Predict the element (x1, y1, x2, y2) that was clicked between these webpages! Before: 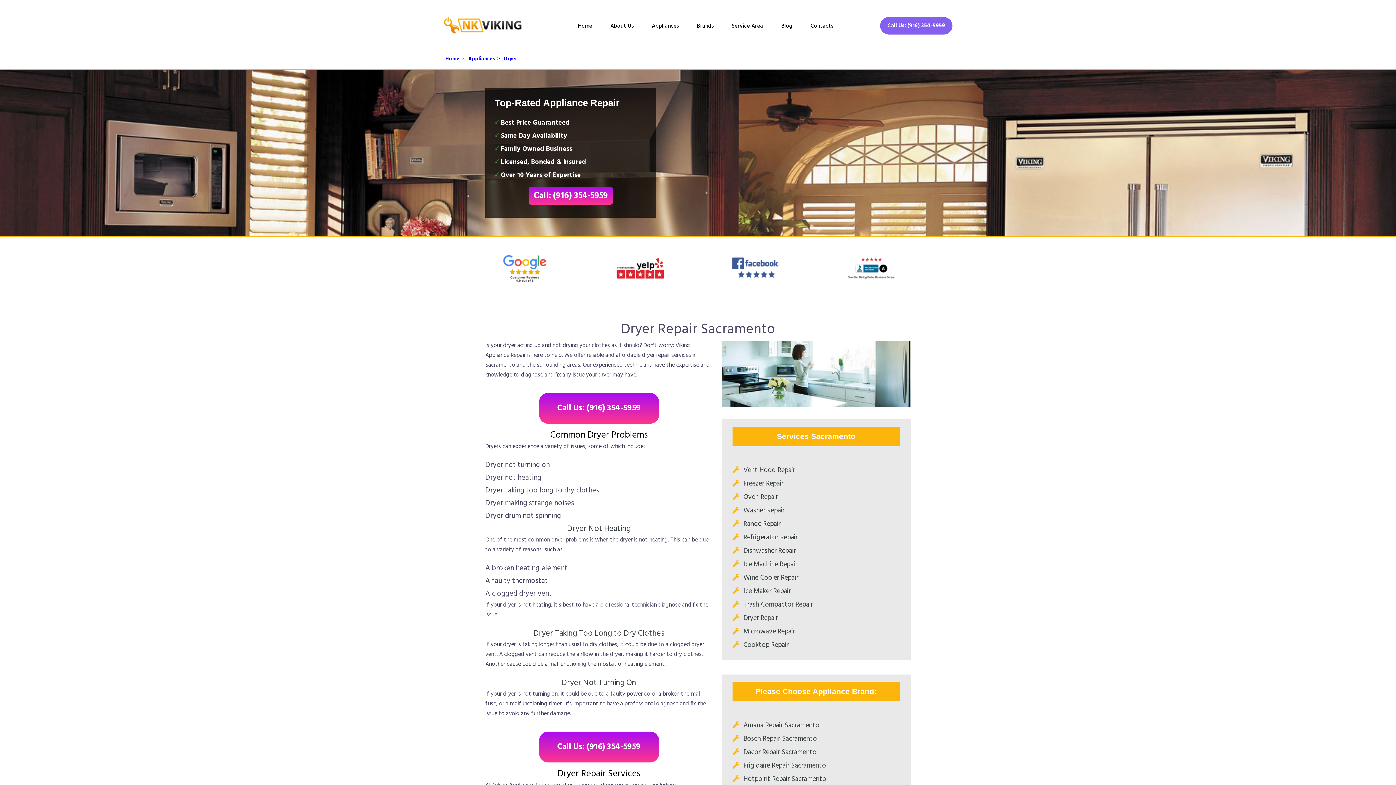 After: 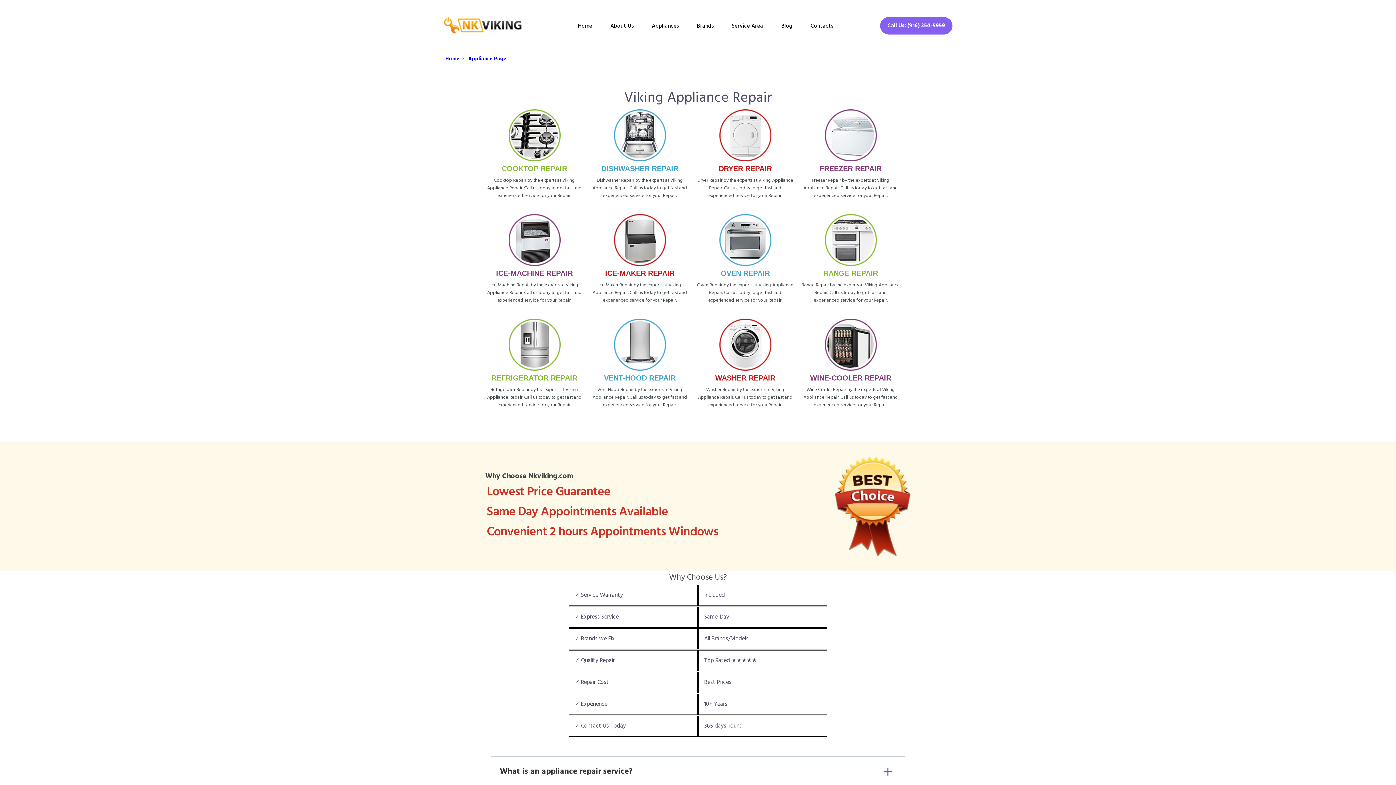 Action: bbox: (642, 21, 688, 38) label: Appliances